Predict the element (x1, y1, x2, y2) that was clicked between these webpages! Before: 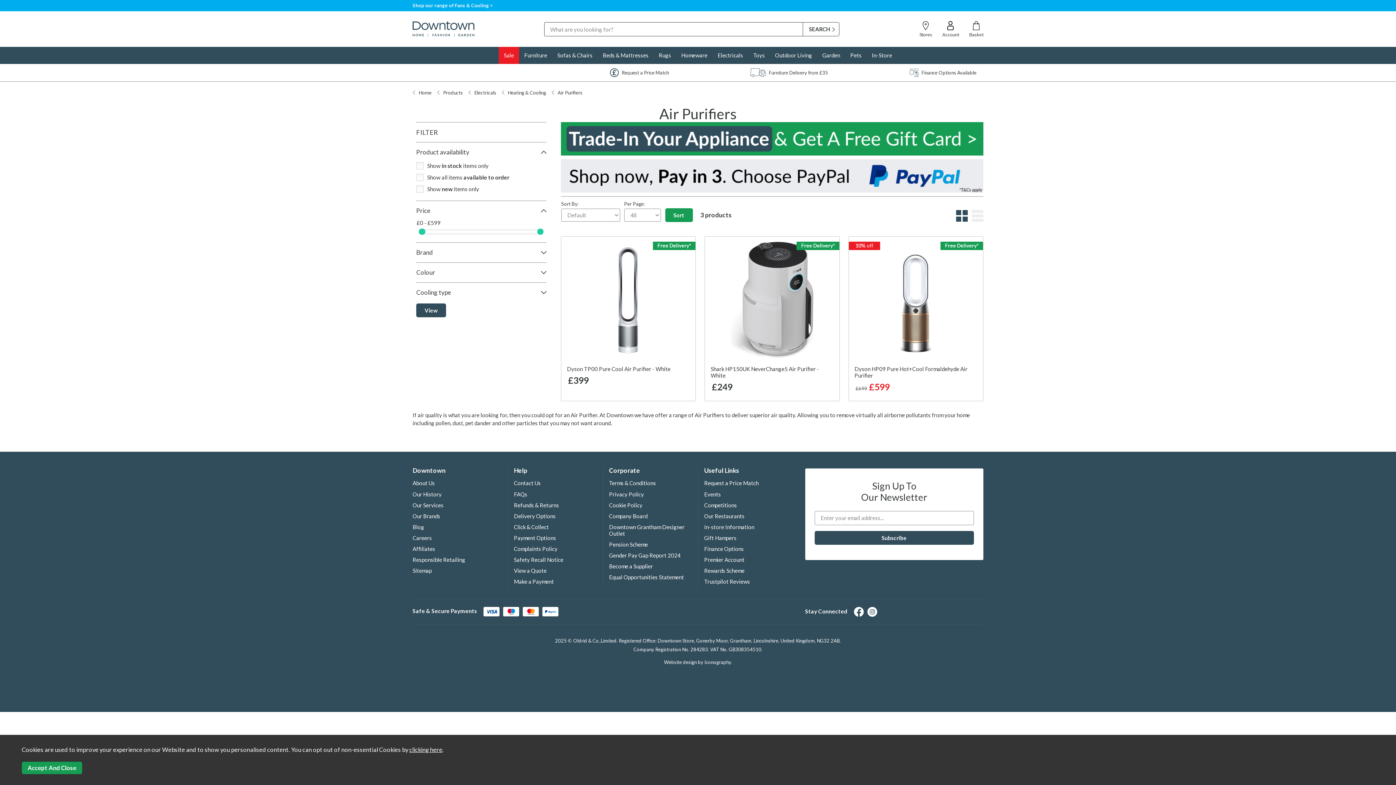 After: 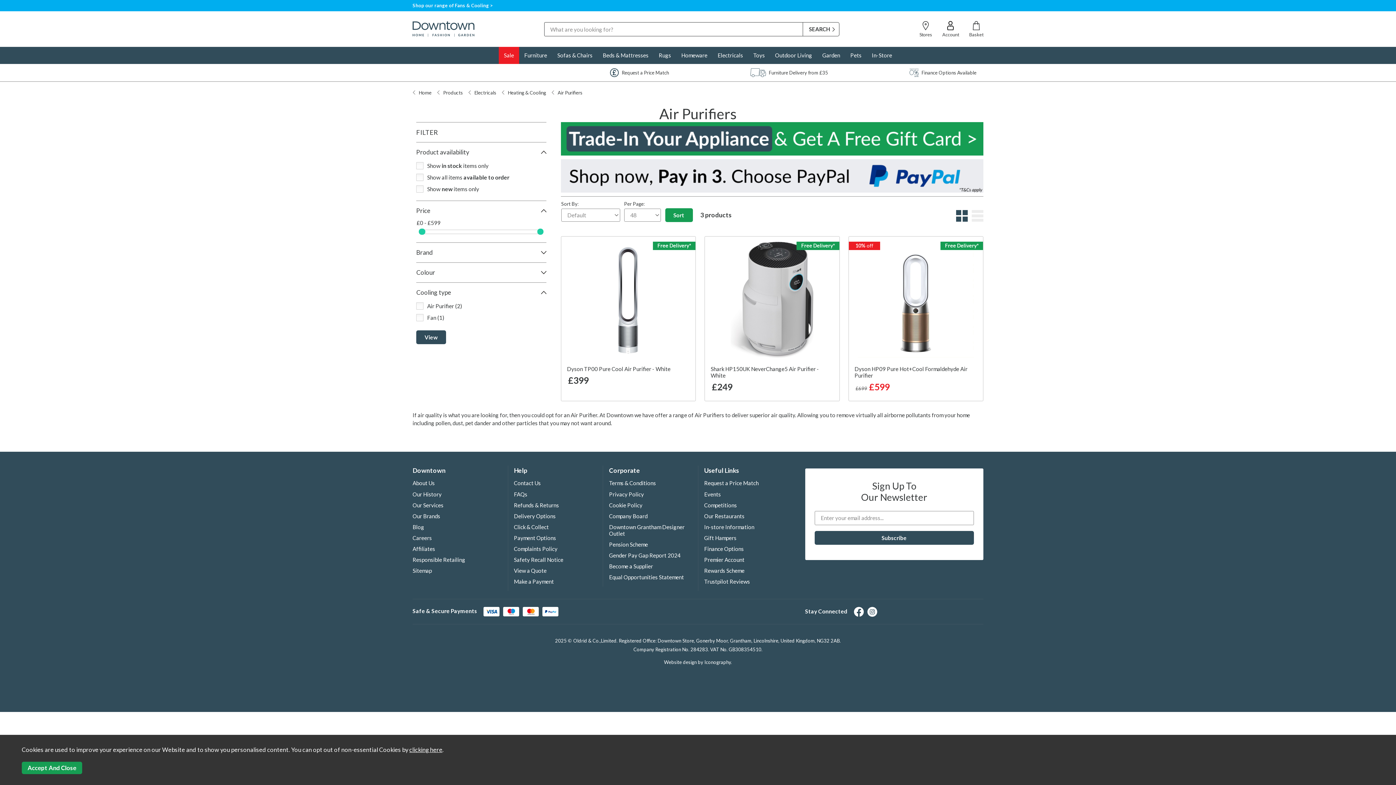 Action: label: Cooling type bbox: (416, 288, 546, 296)